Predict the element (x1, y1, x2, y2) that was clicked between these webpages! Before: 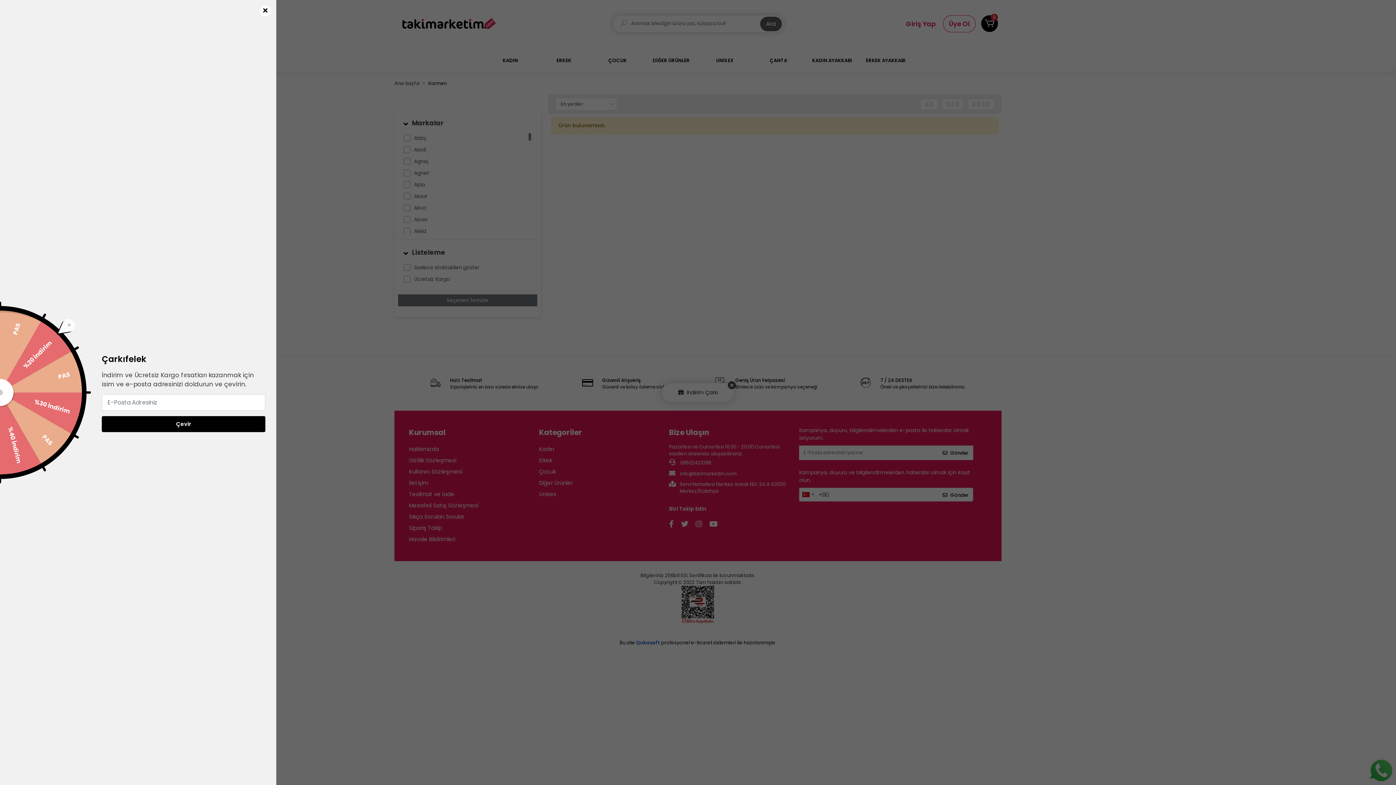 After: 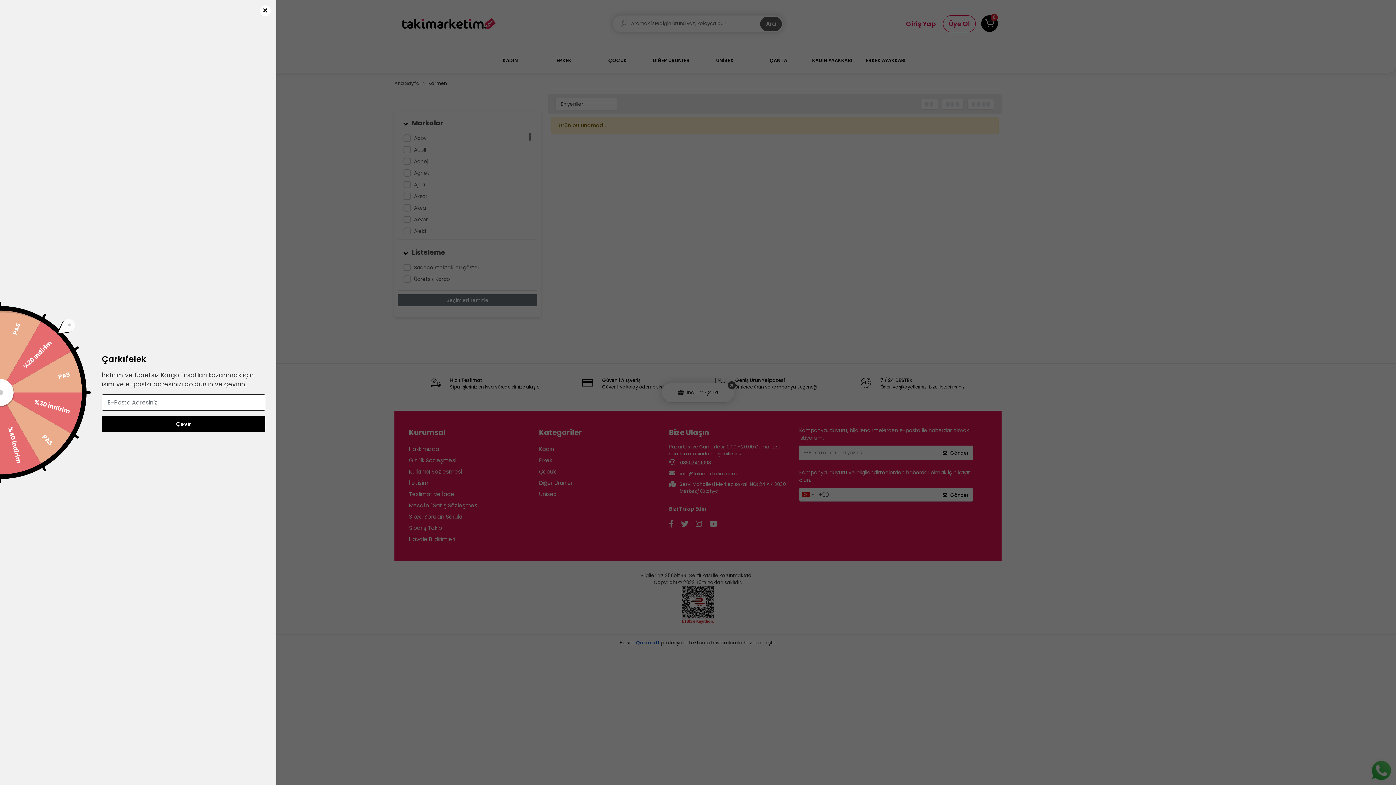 Action: label: Çevir bbox: (101, 416, 265, 432)